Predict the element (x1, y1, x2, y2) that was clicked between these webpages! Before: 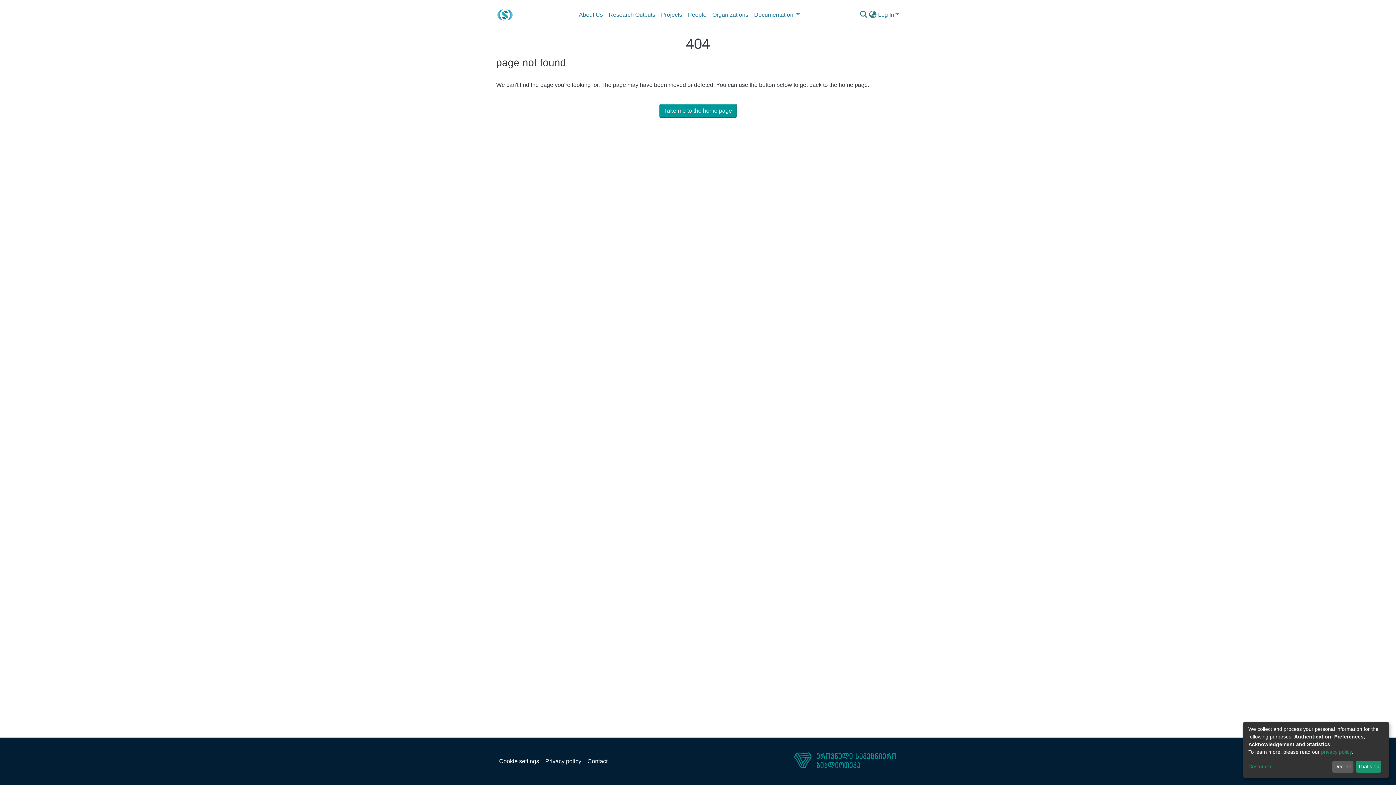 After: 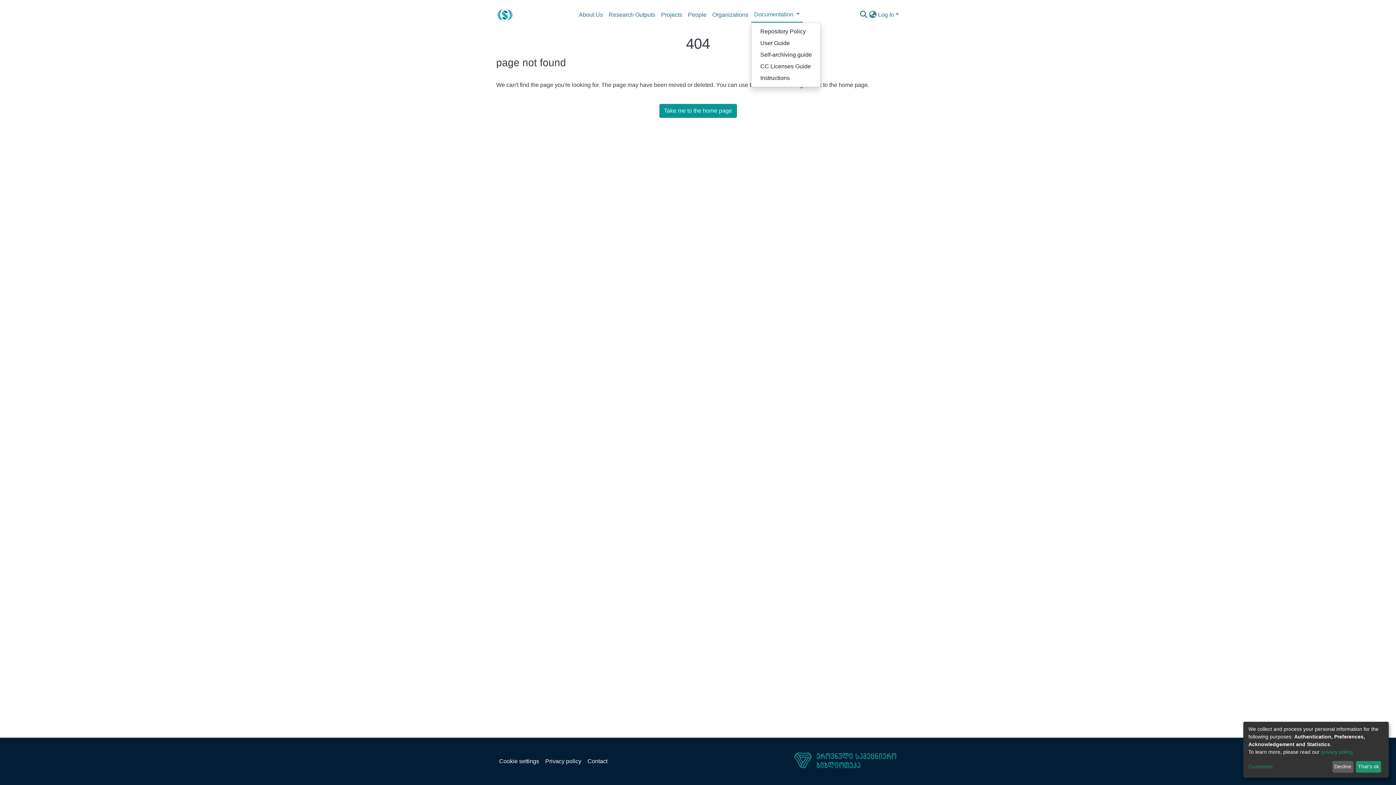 Action: bbox: (751, 7, 802, 22) label: Documentation 